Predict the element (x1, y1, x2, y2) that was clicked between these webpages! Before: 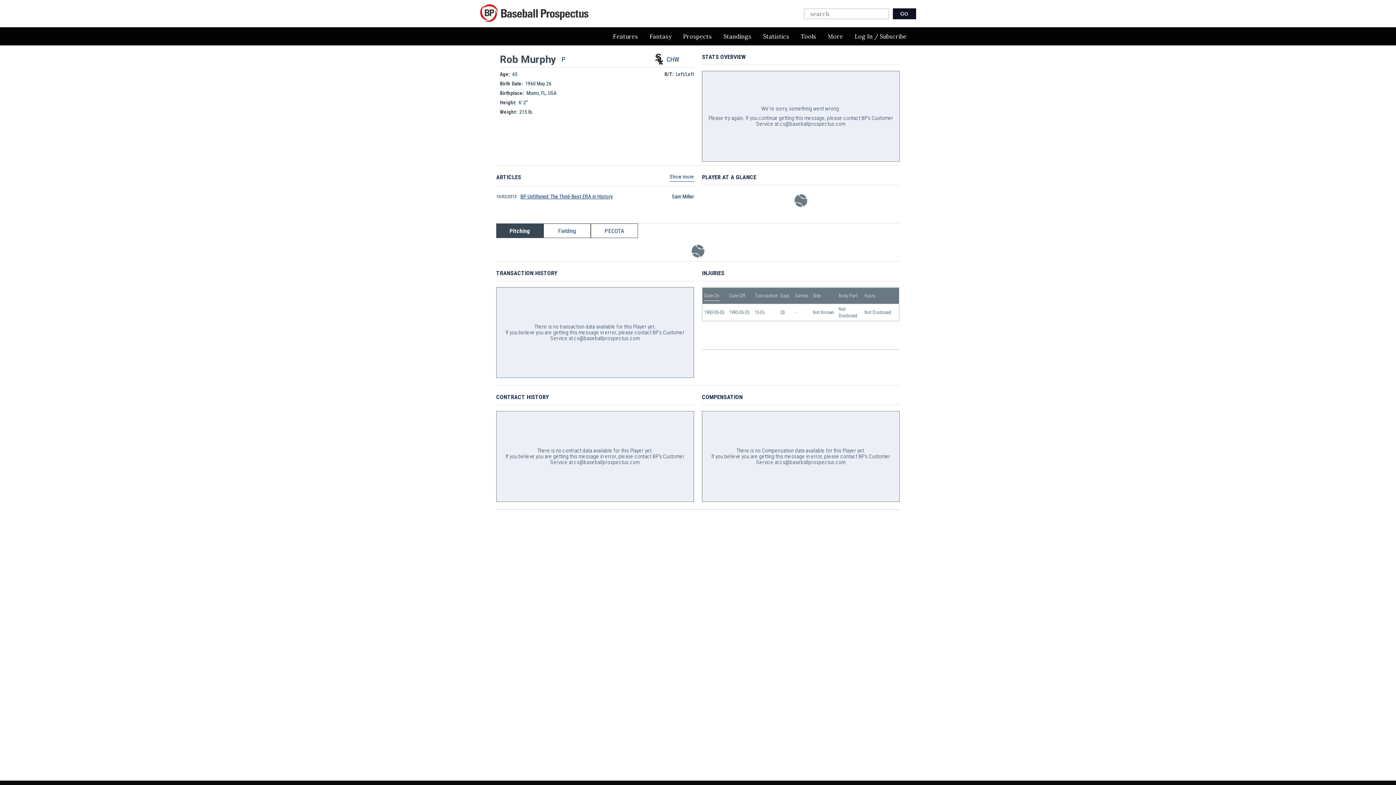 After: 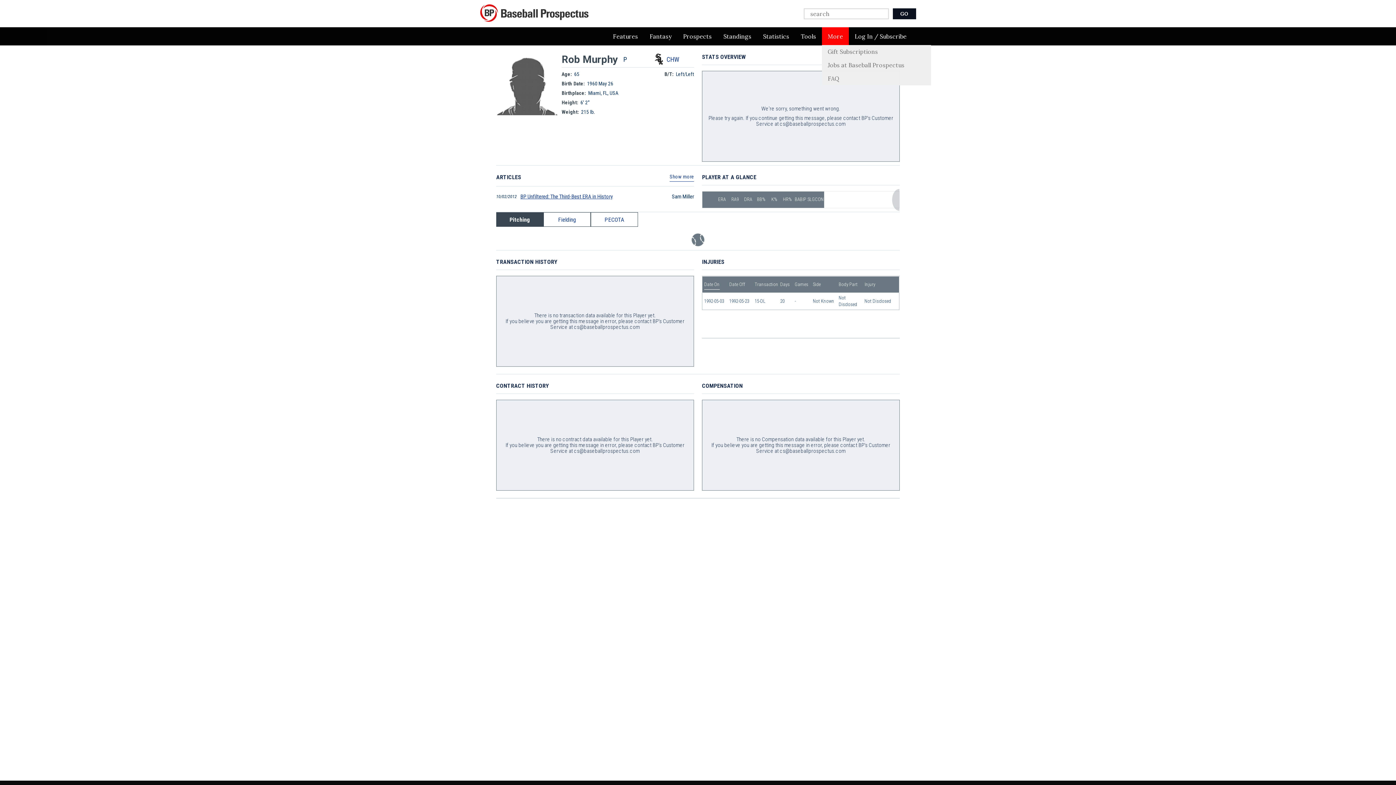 Action: bbox: (822, 27, 849, 45) label: More